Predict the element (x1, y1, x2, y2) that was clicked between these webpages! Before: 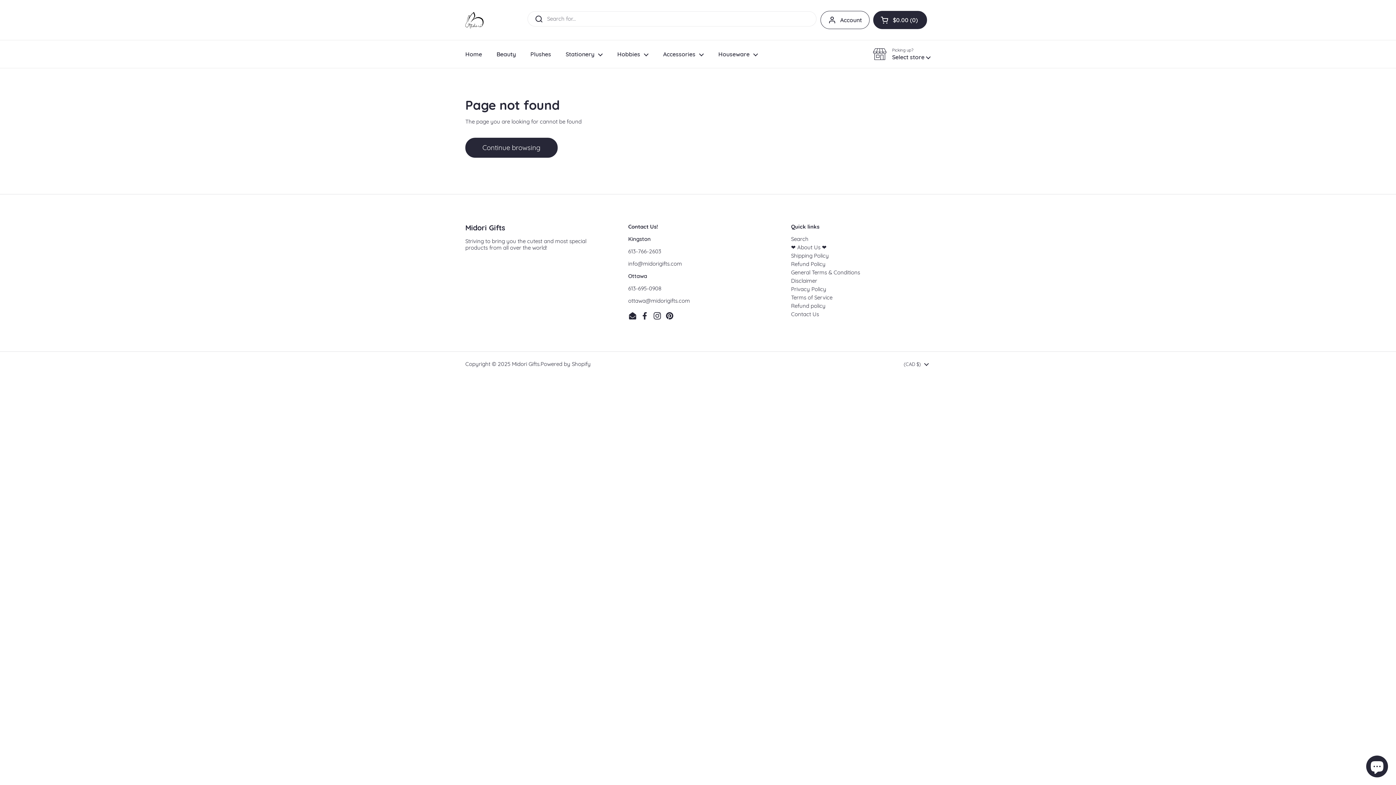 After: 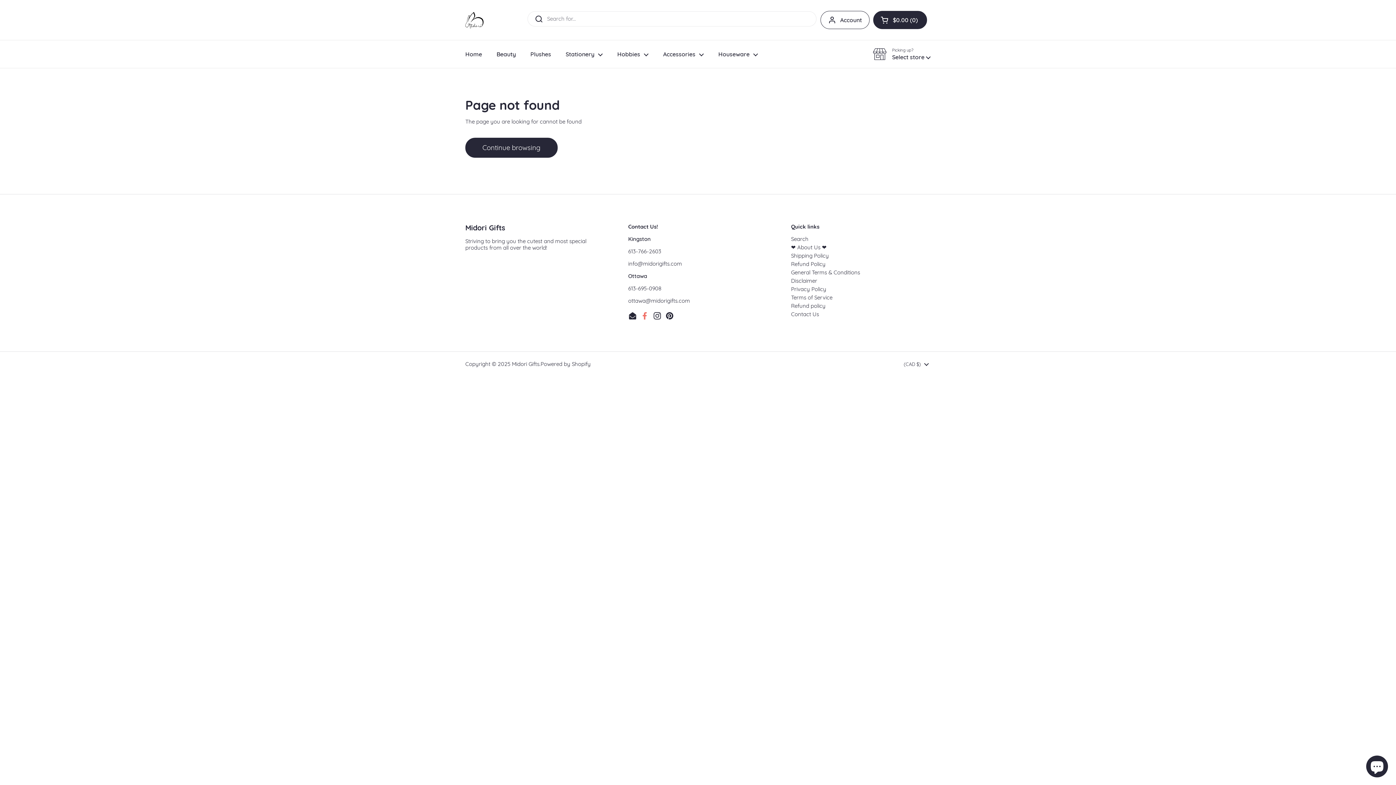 Action: bbox: (640, 311, 649, 320) label: Facebook